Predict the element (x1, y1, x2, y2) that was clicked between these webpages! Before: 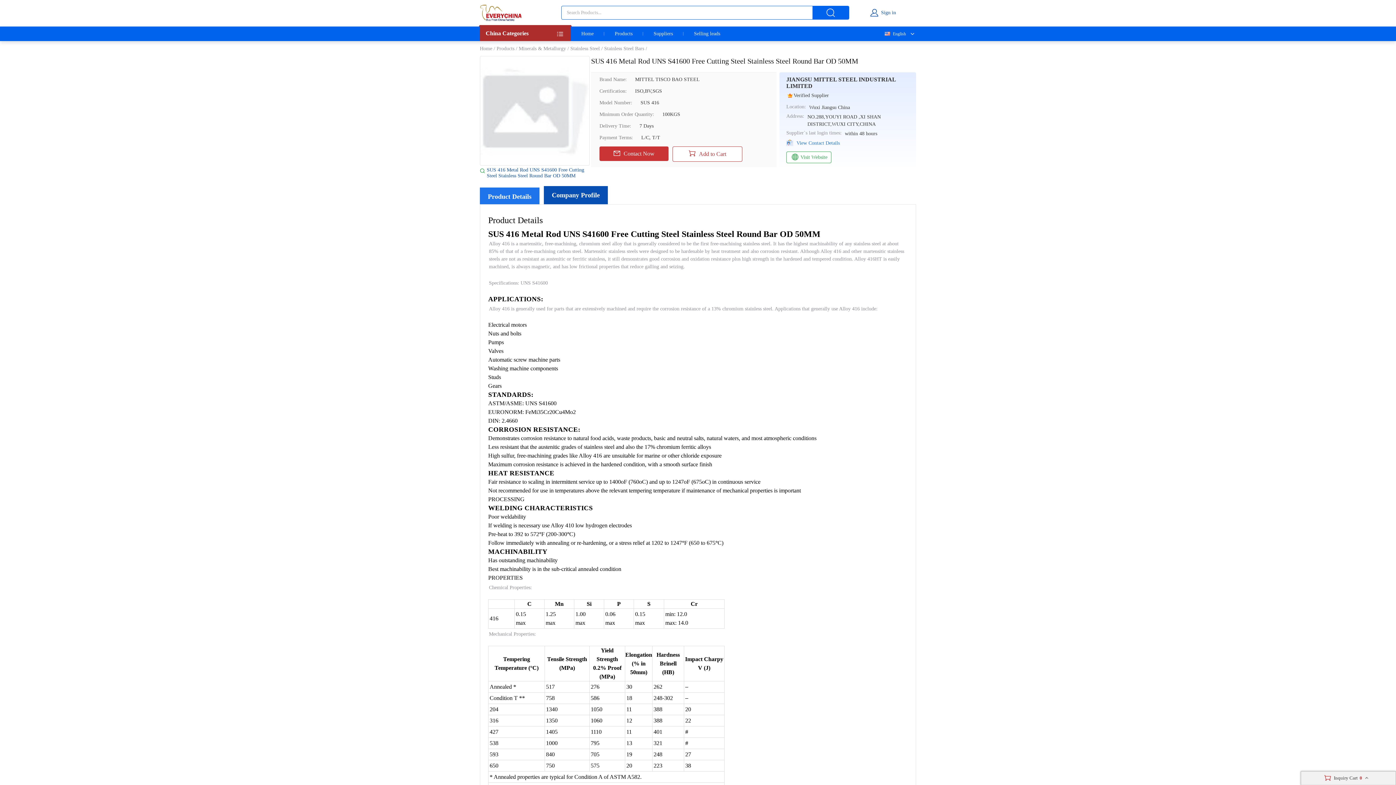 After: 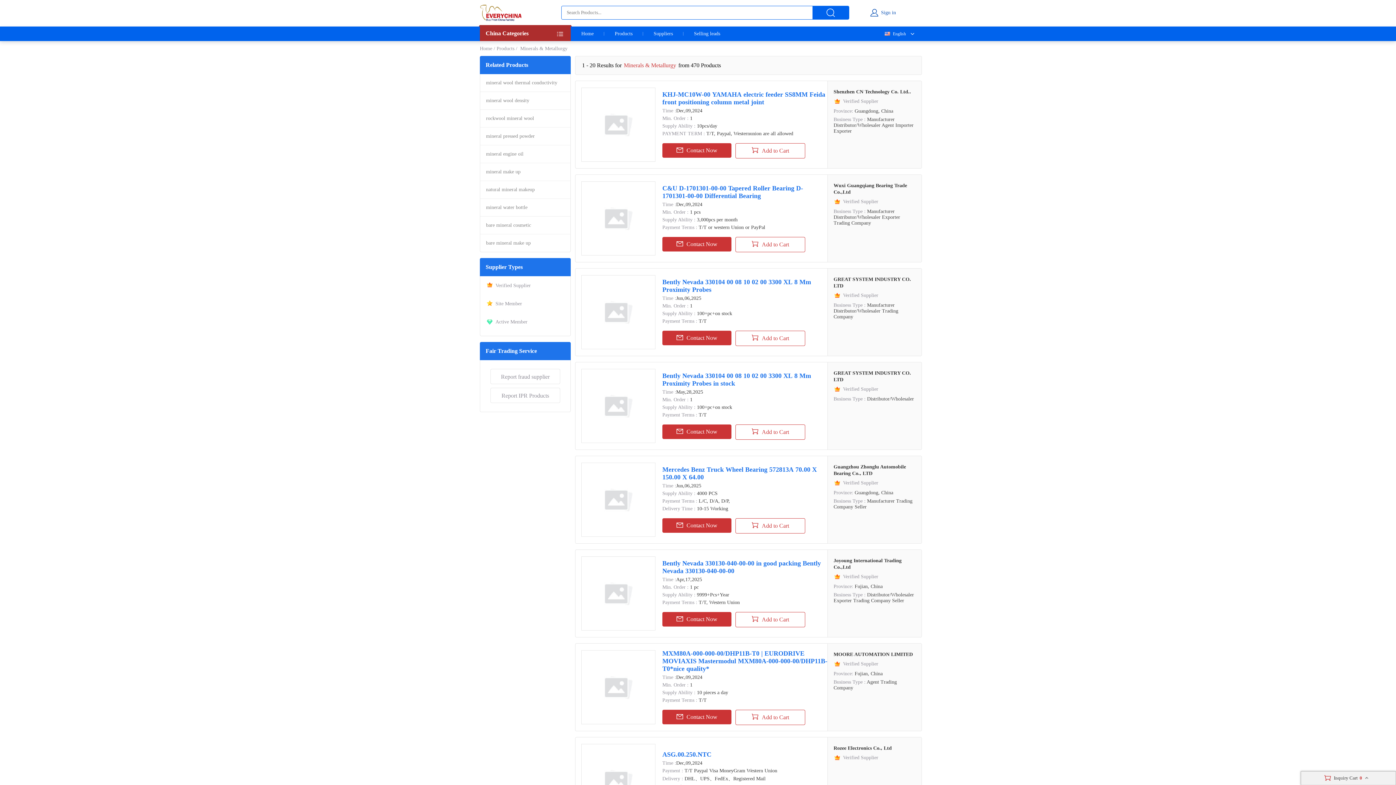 Action: label: Minerals & Metallurgy bbox: (518, 45, 566, 51)